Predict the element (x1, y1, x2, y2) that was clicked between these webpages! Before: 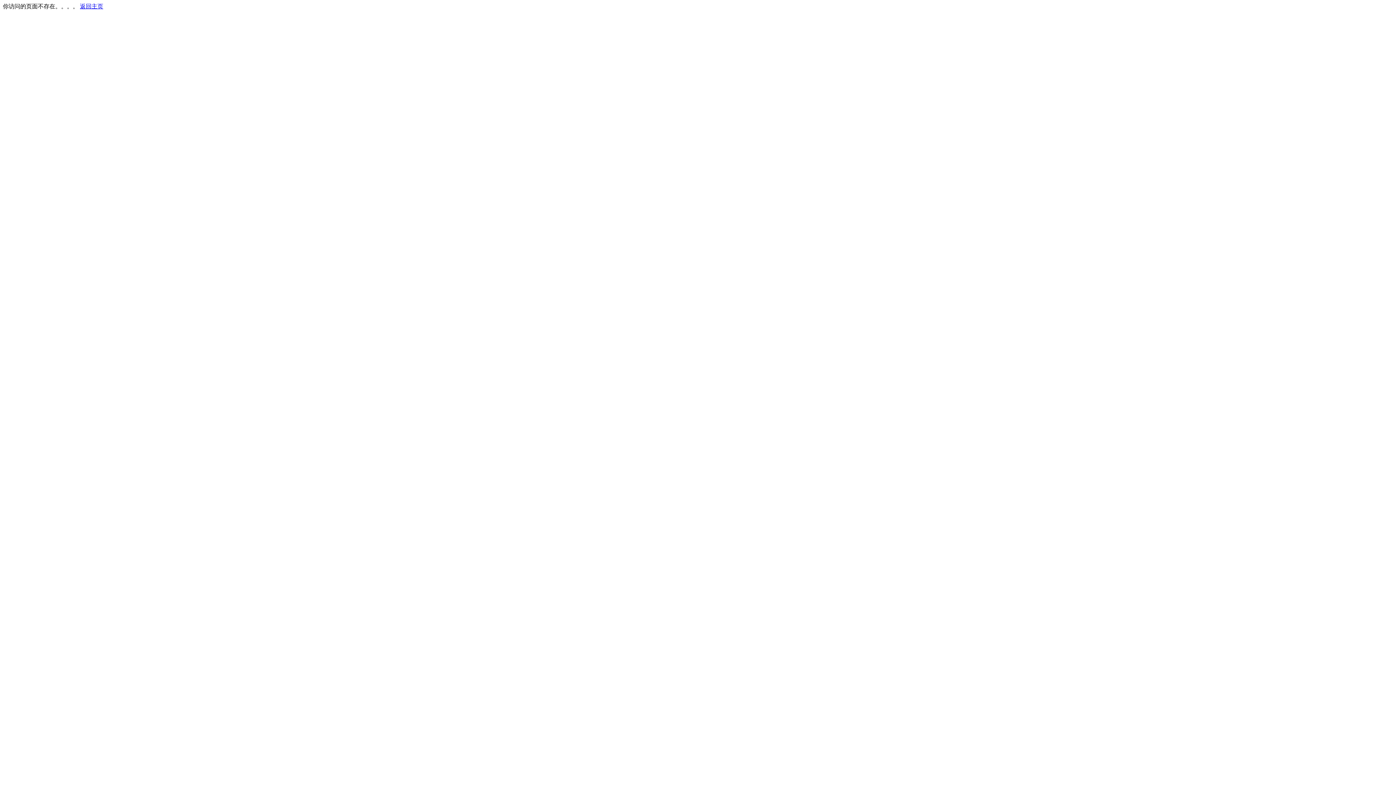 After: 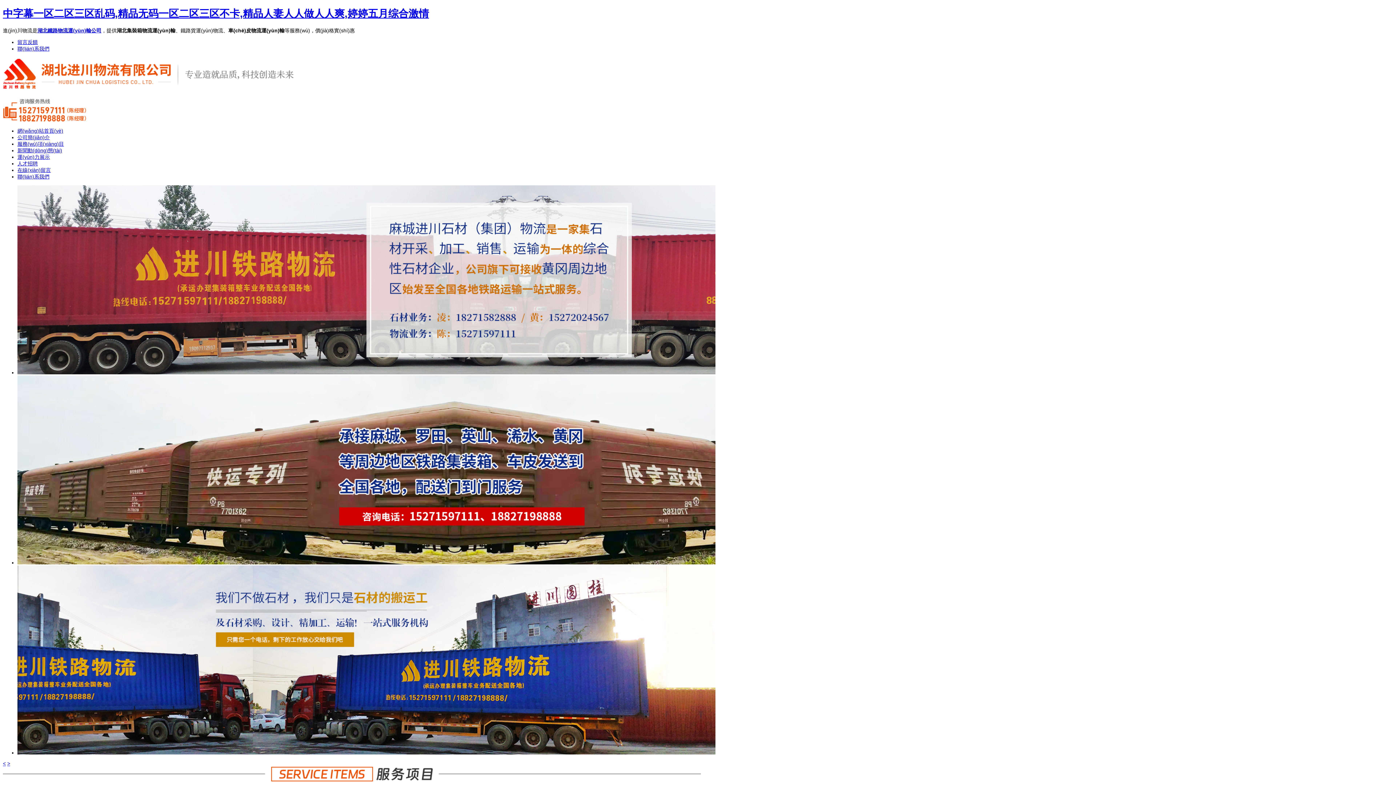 Action: label: 返回主页 bbox: (80, 3, 103, 9)